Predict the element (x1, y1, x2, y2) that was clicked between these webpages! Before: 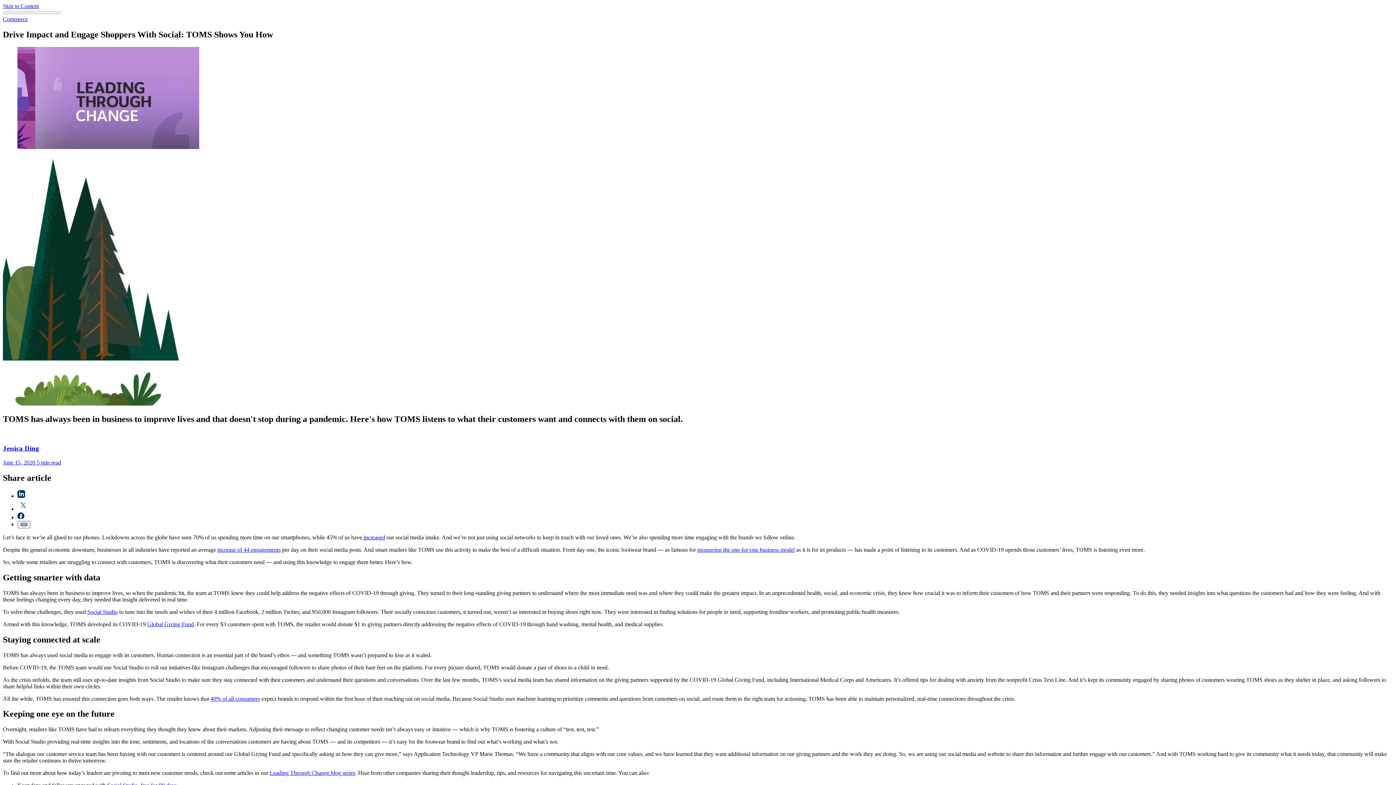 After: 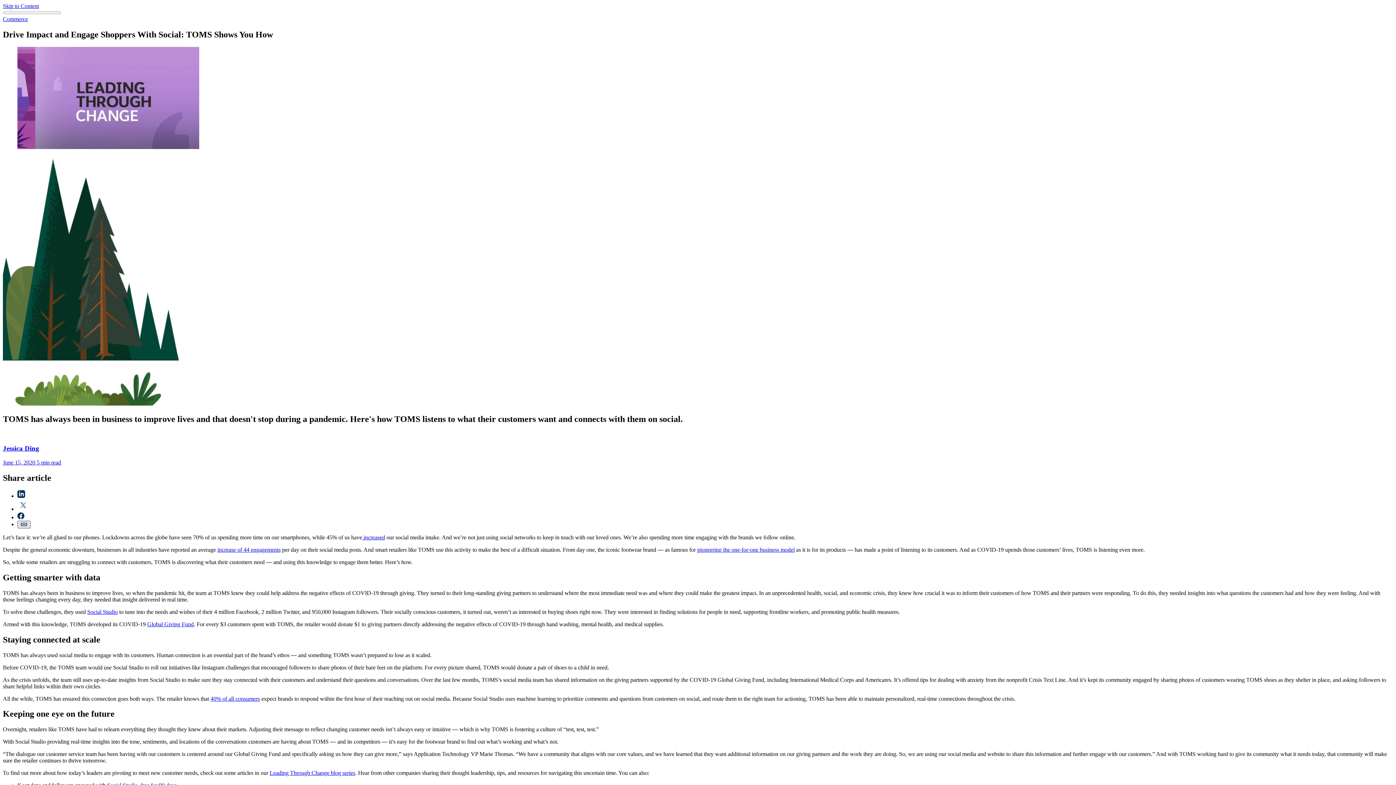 Action: label: Copy link to clipboard bbox: (17, 521, 30, 528)